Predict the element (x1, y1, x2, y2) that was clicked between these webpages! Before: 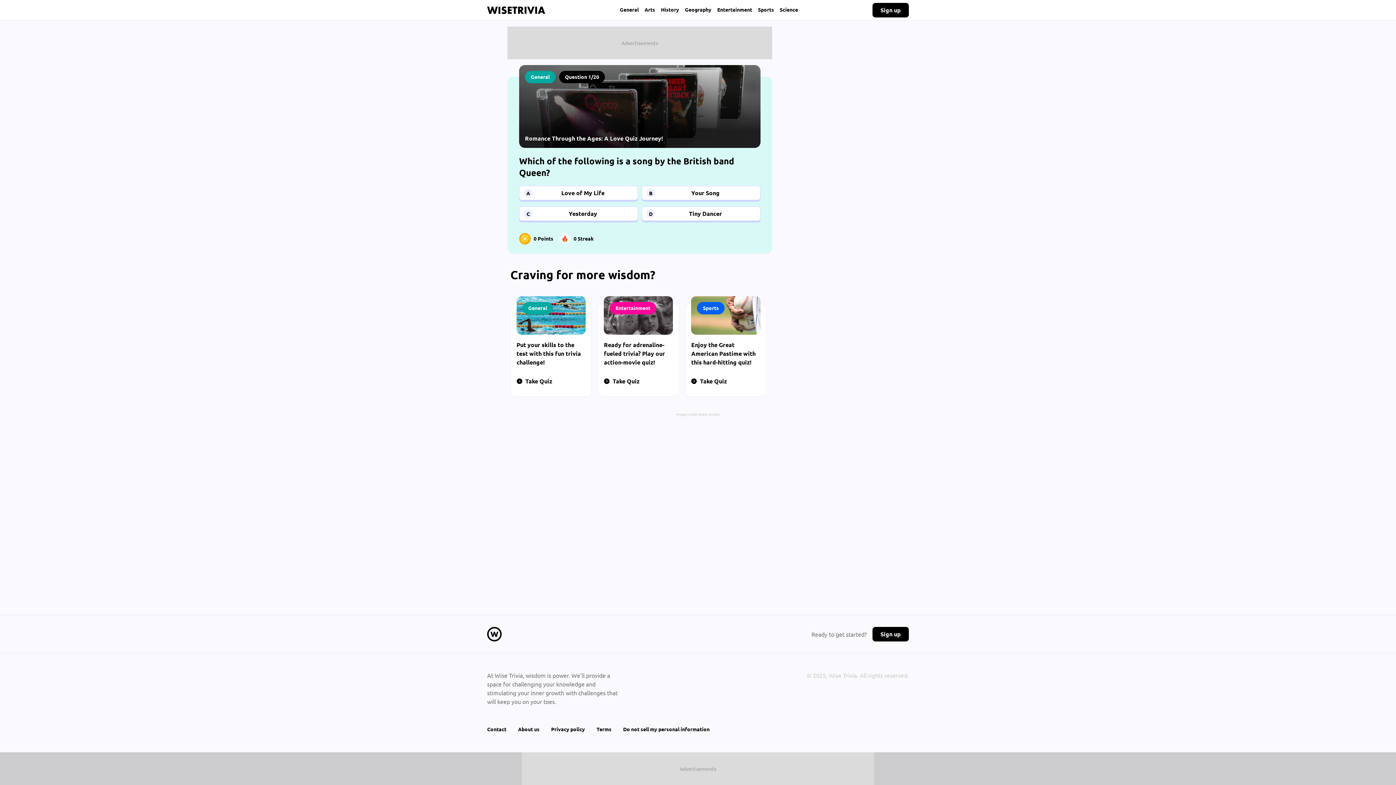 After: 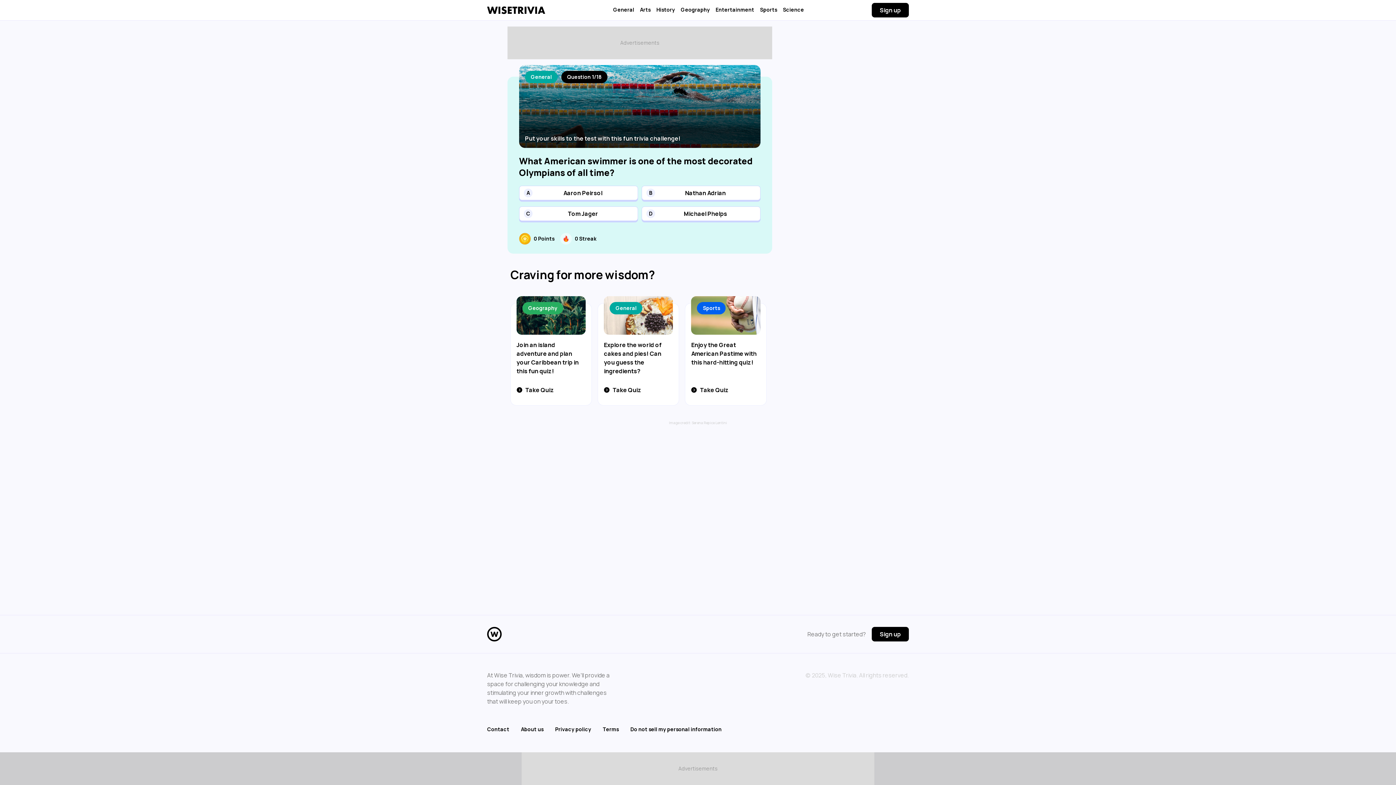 Action: bbox: (516, 374, 560, 388) label: Take Quiz